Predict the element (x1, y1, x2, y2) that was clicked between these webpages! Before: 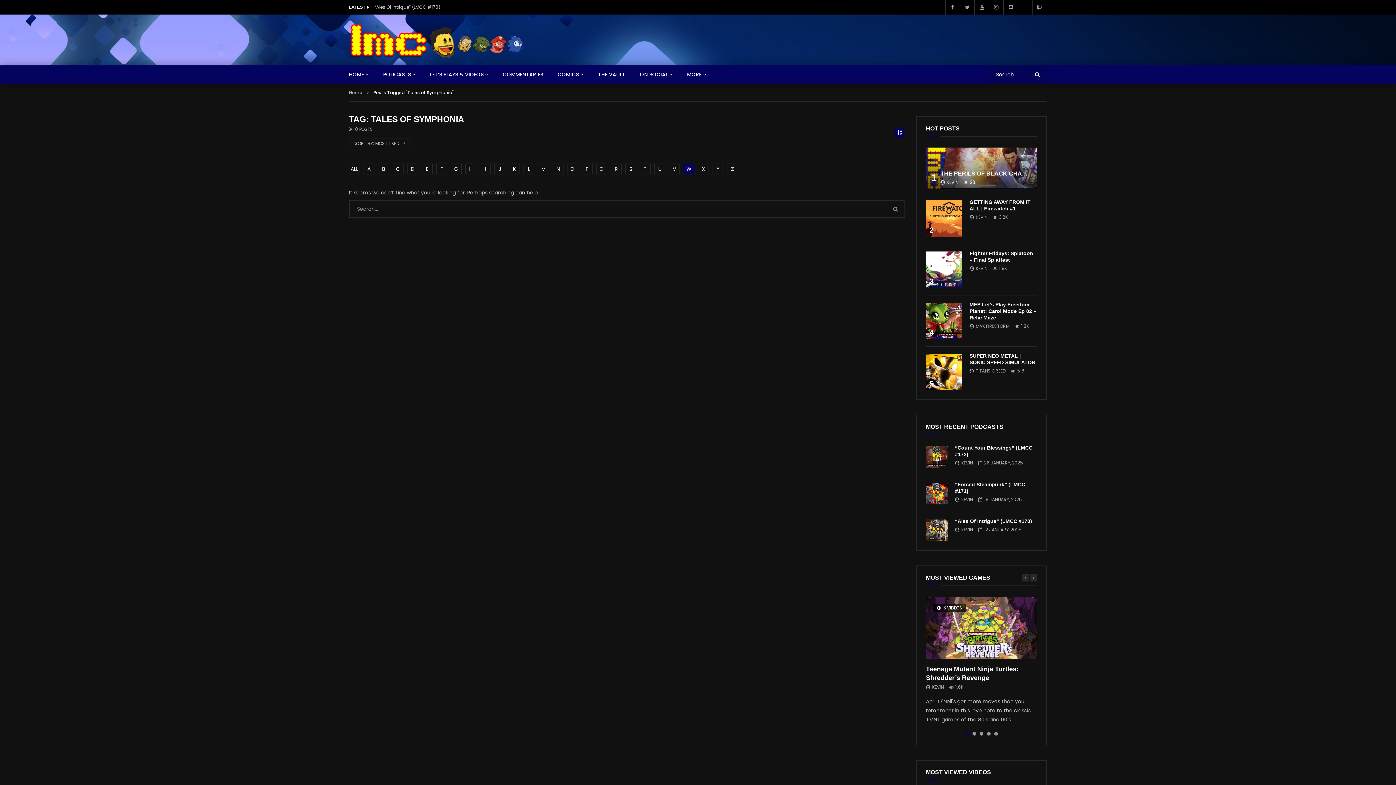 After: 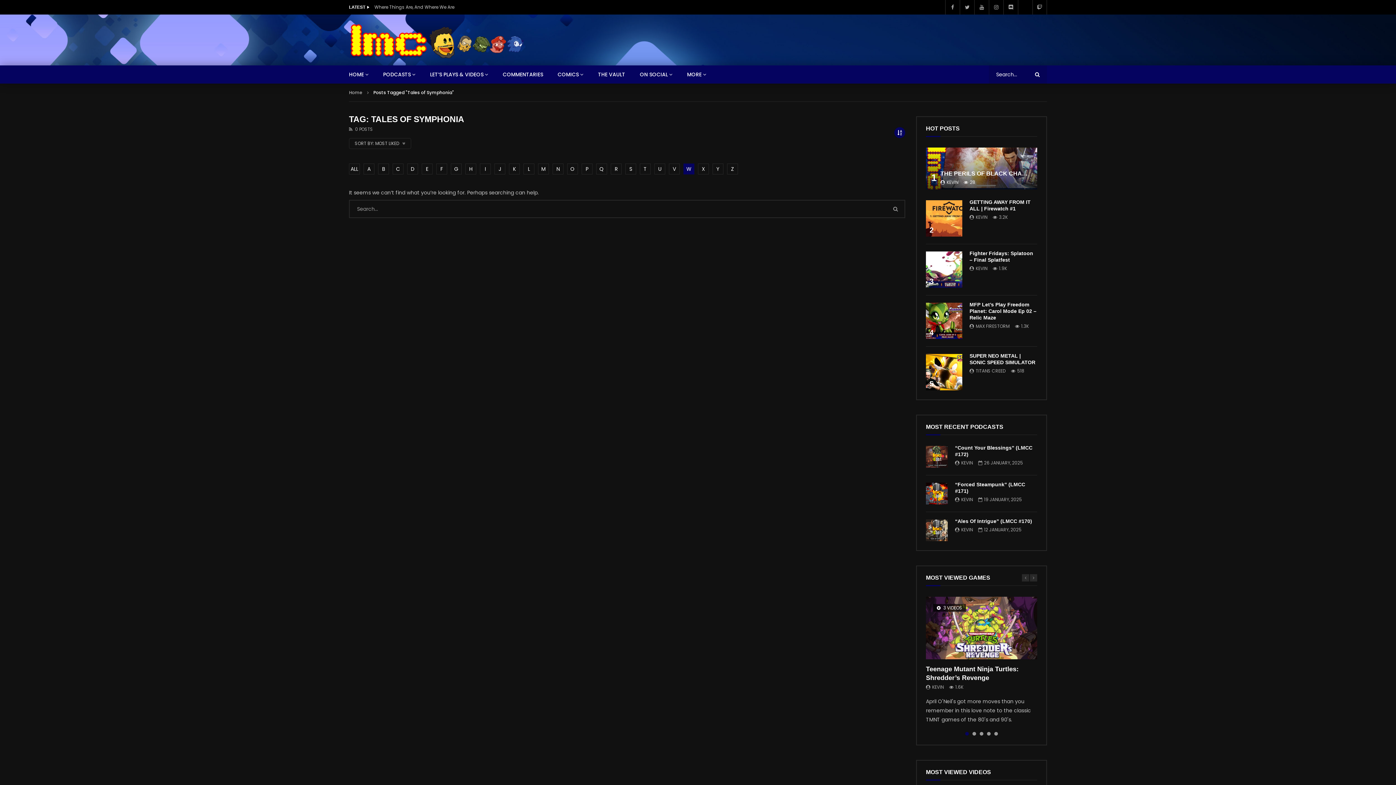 Action: label: 1 of 5 bbox: (965, 732, 969, 735)